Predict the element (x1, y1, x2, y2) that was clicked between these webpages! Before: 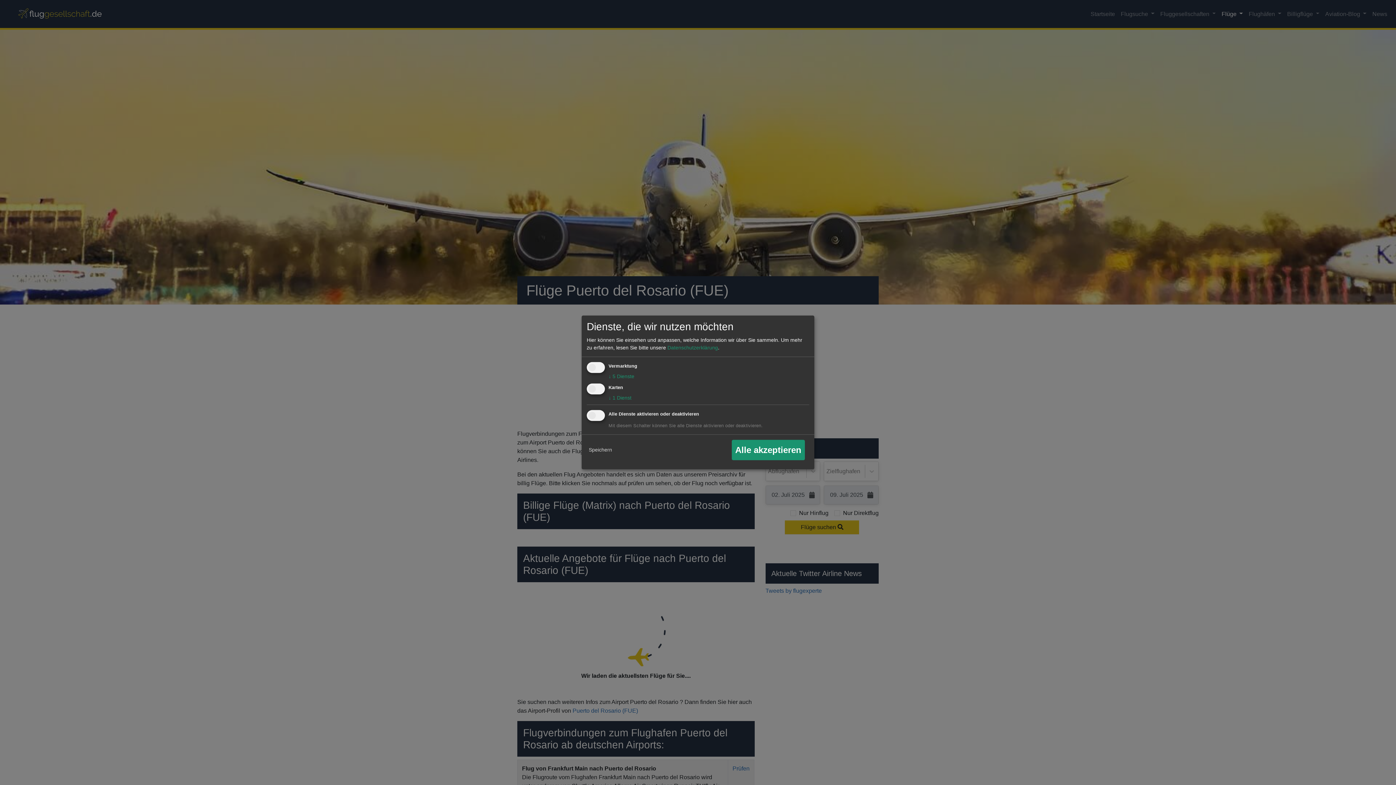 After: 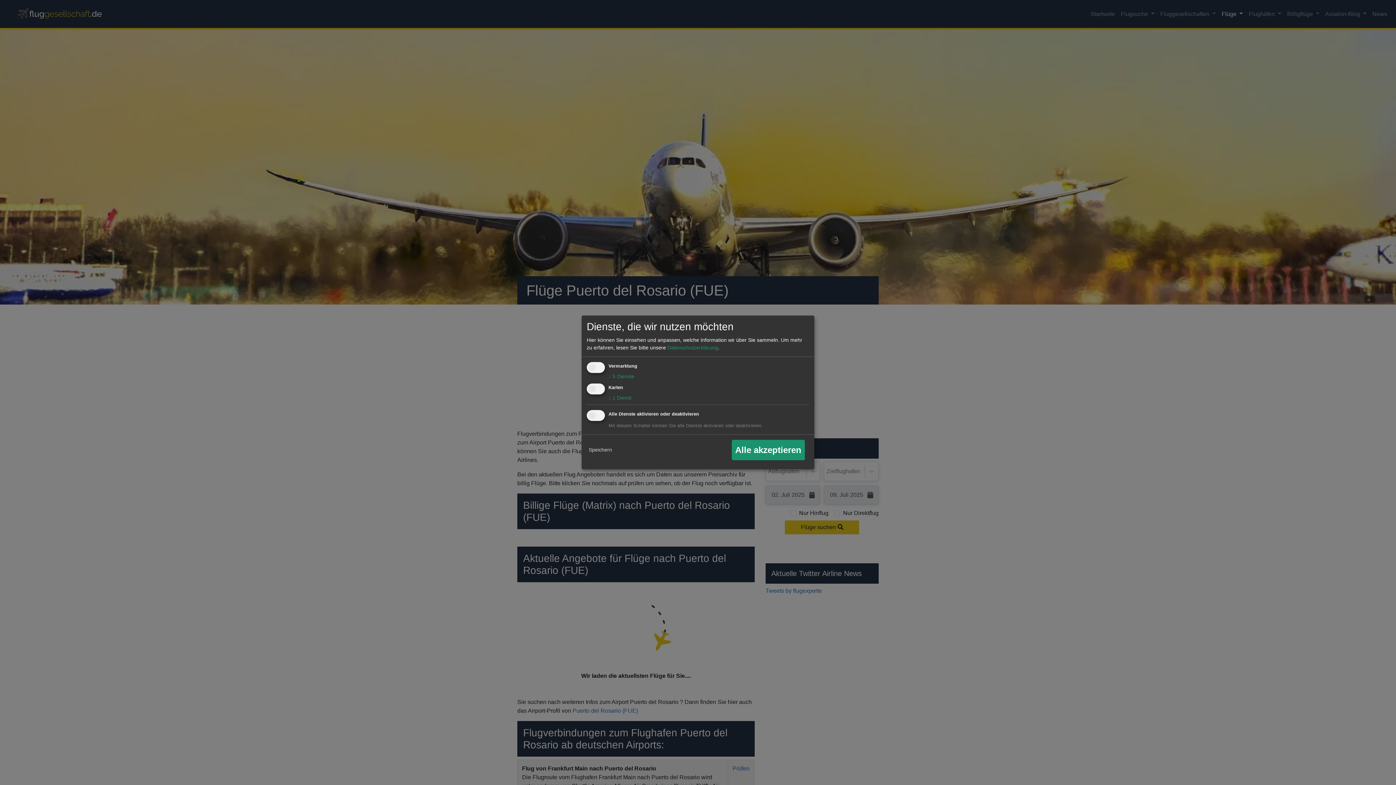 Action: bbox: (667, 344, 718, 350) label: Datenschutzerklärung